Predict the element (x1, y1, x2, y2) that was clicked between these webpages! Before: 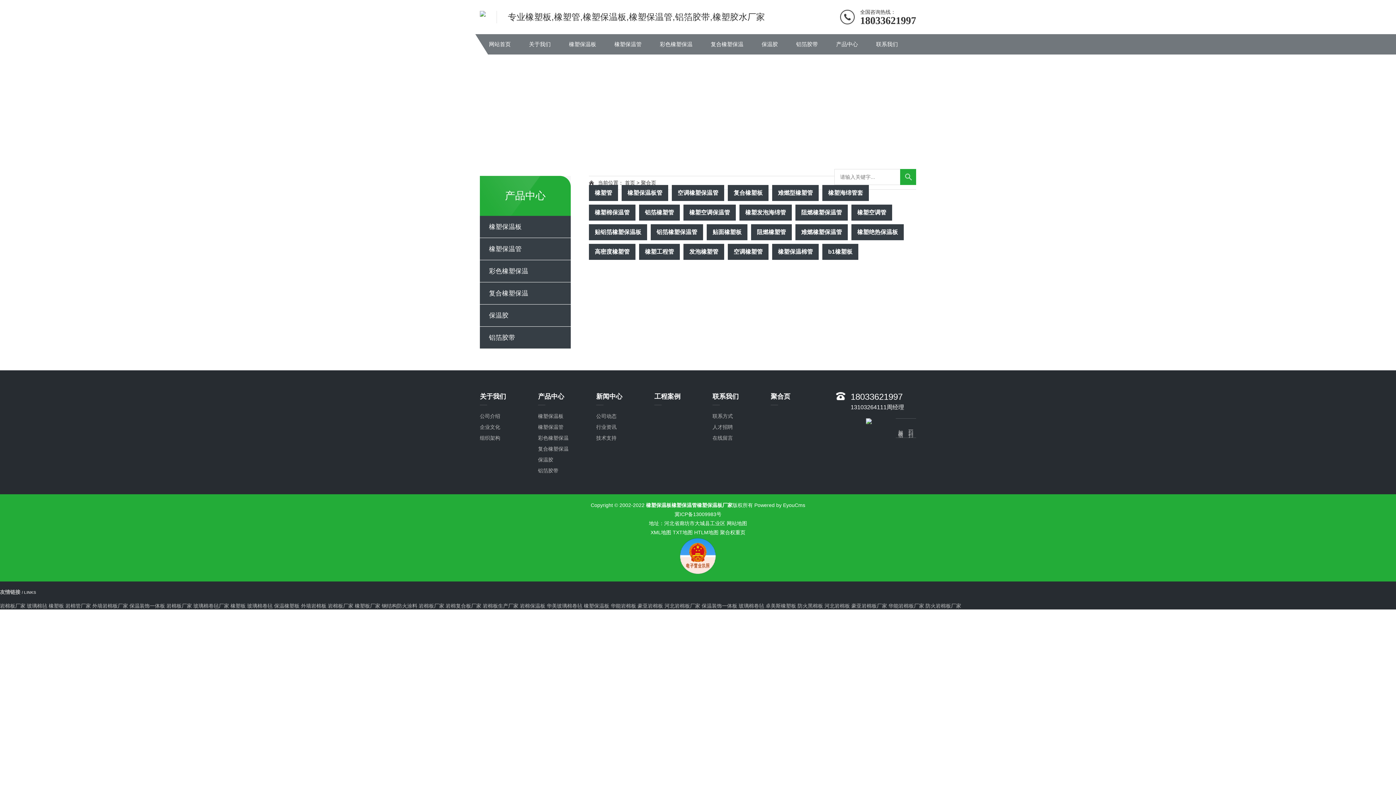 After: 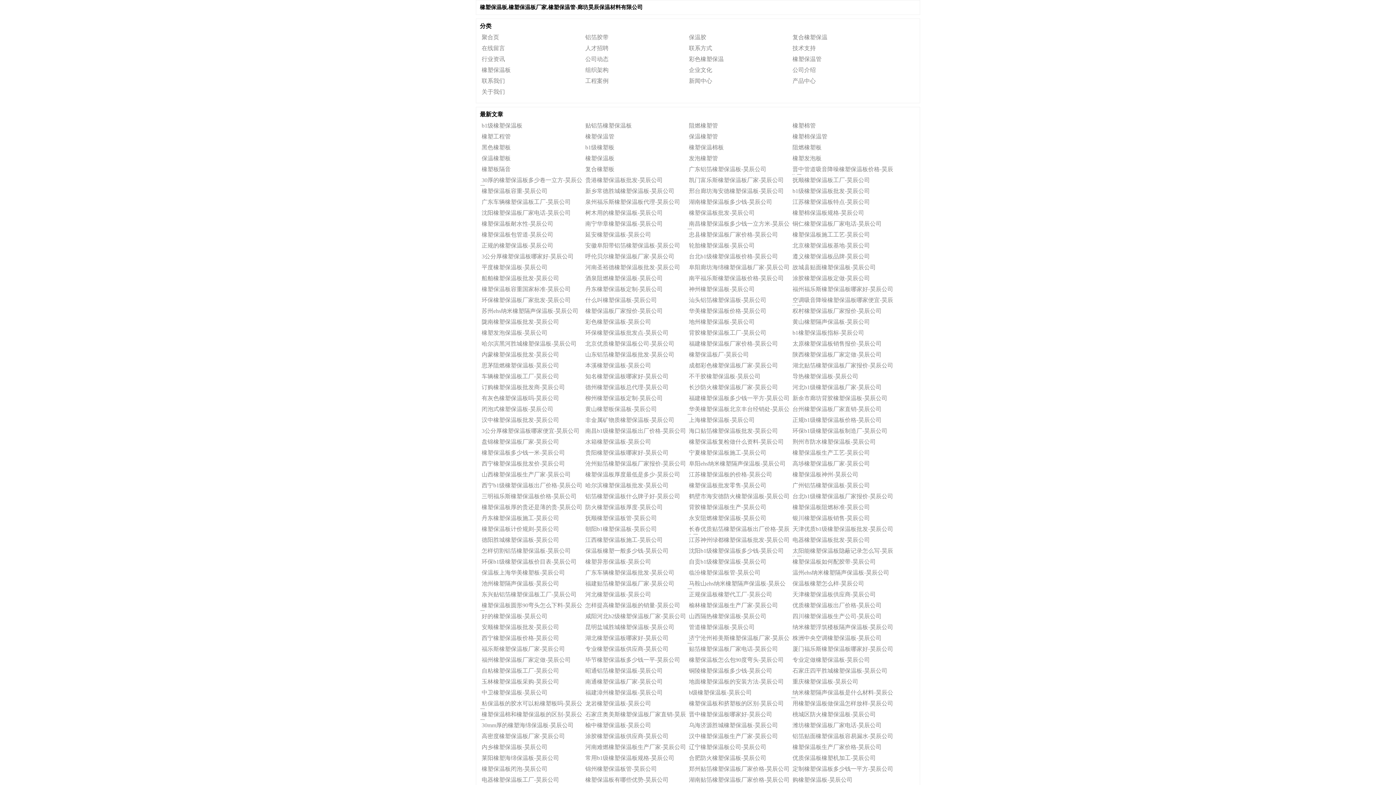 Action: bbox: (694, 529, 718, 535) label: HTLM地图